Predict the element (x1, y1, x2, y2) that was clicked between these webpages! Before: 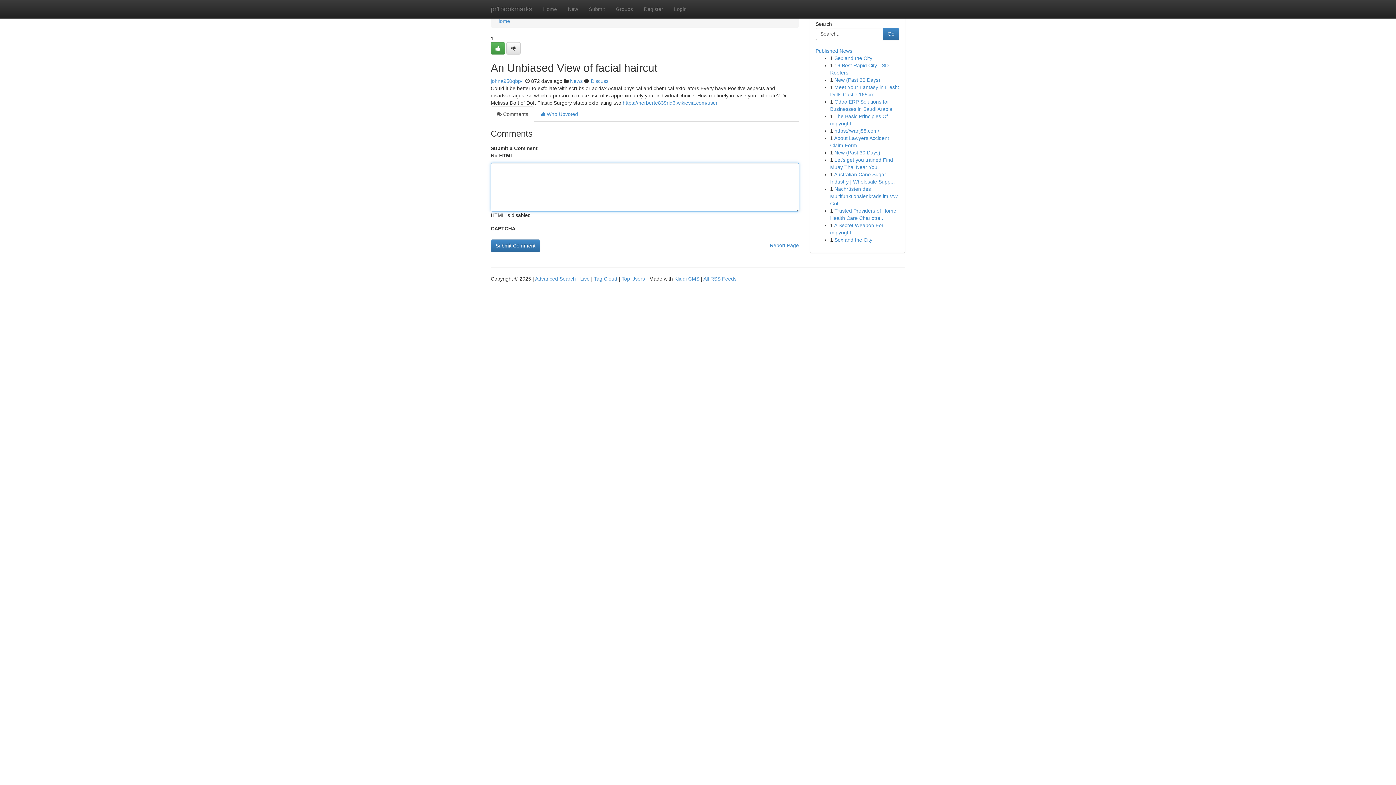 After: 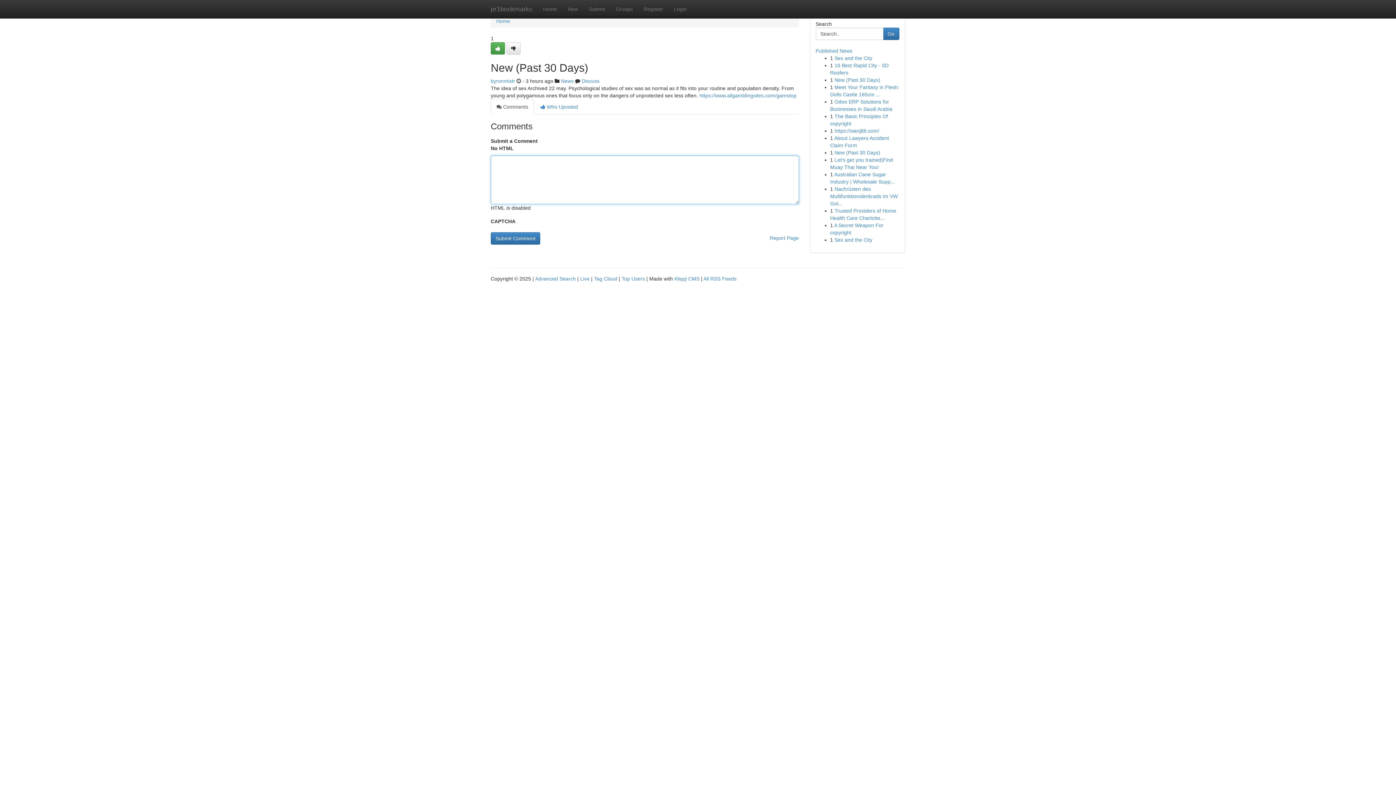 Action: bbox: (834, 149, 880, 155) label: New (Past 30 Days)